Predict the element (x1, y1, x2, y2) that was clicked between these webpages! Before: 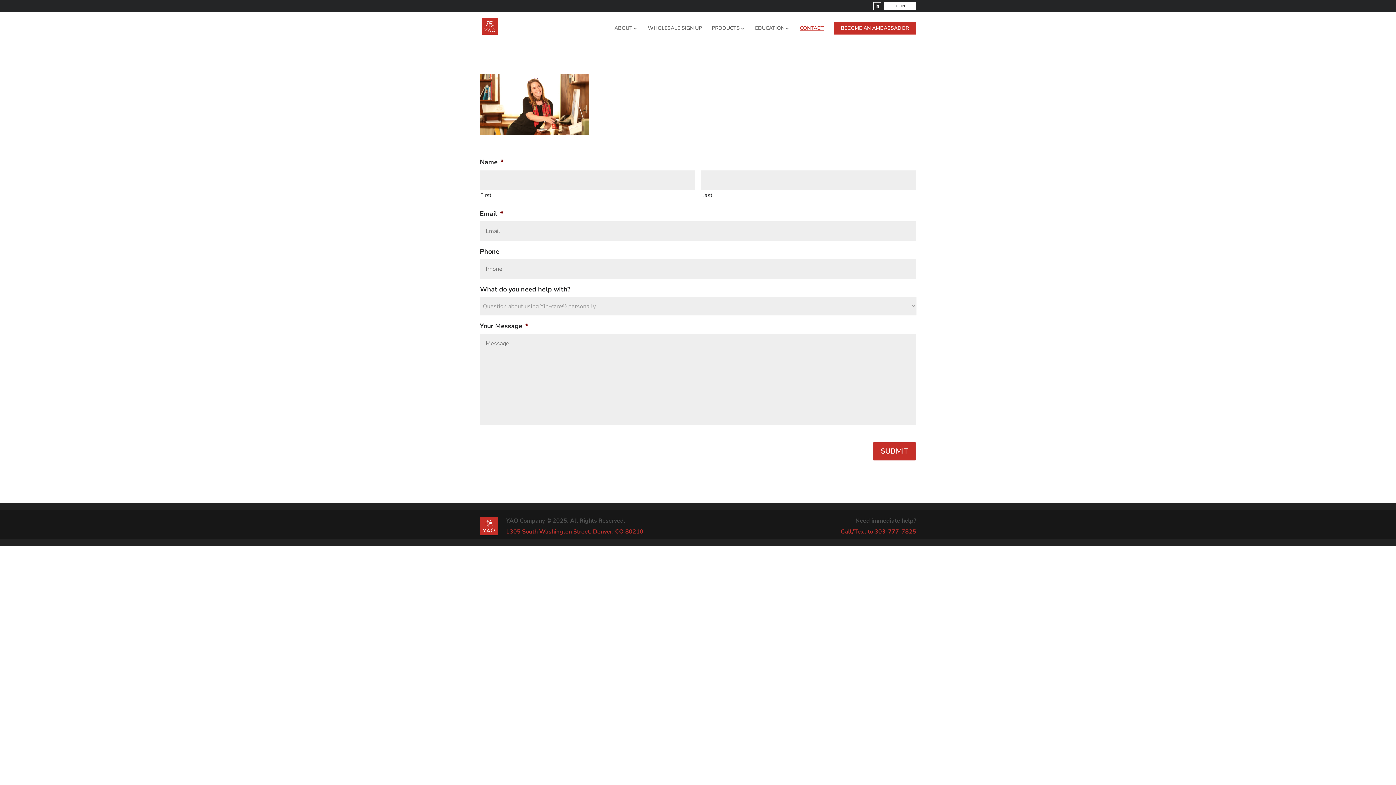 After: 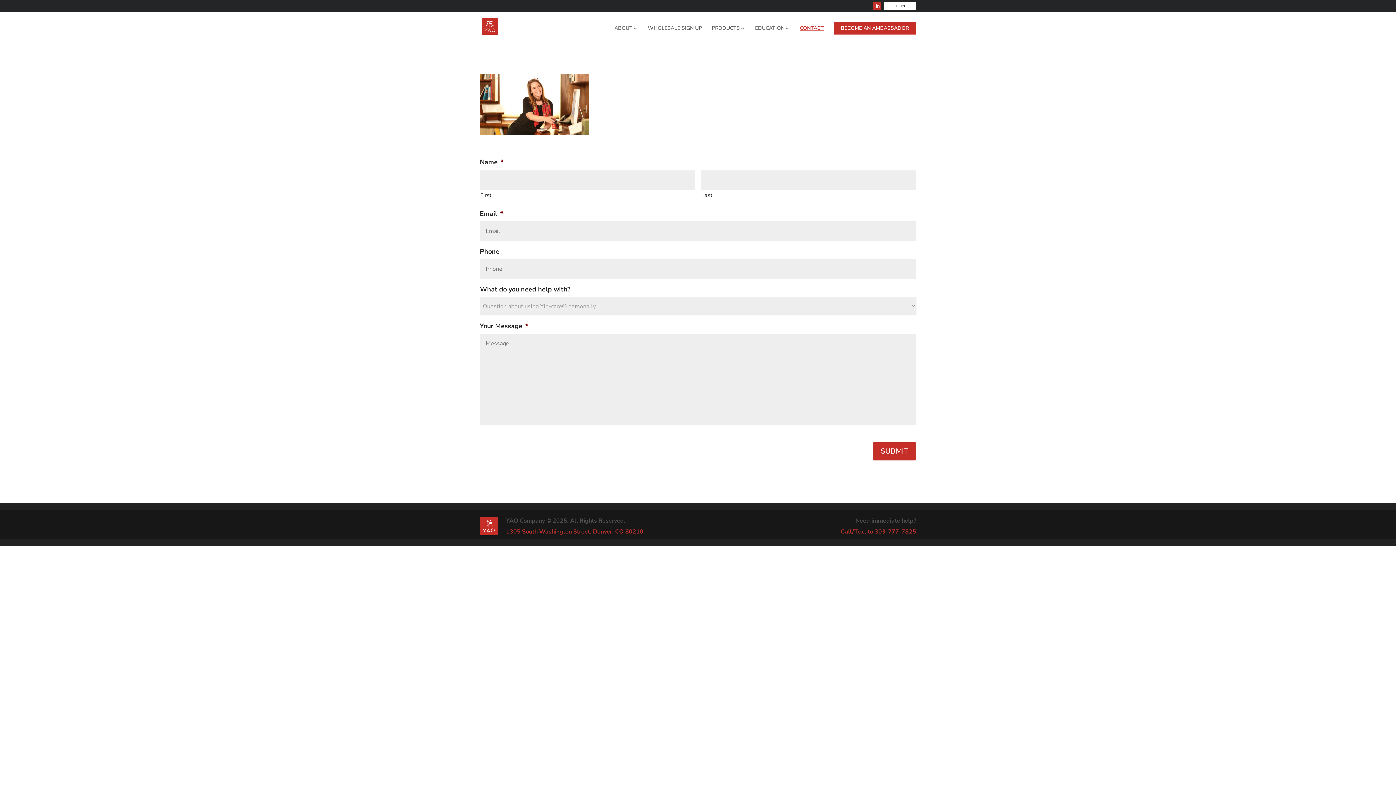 Action: bbox: (873, 2, 881, 10)